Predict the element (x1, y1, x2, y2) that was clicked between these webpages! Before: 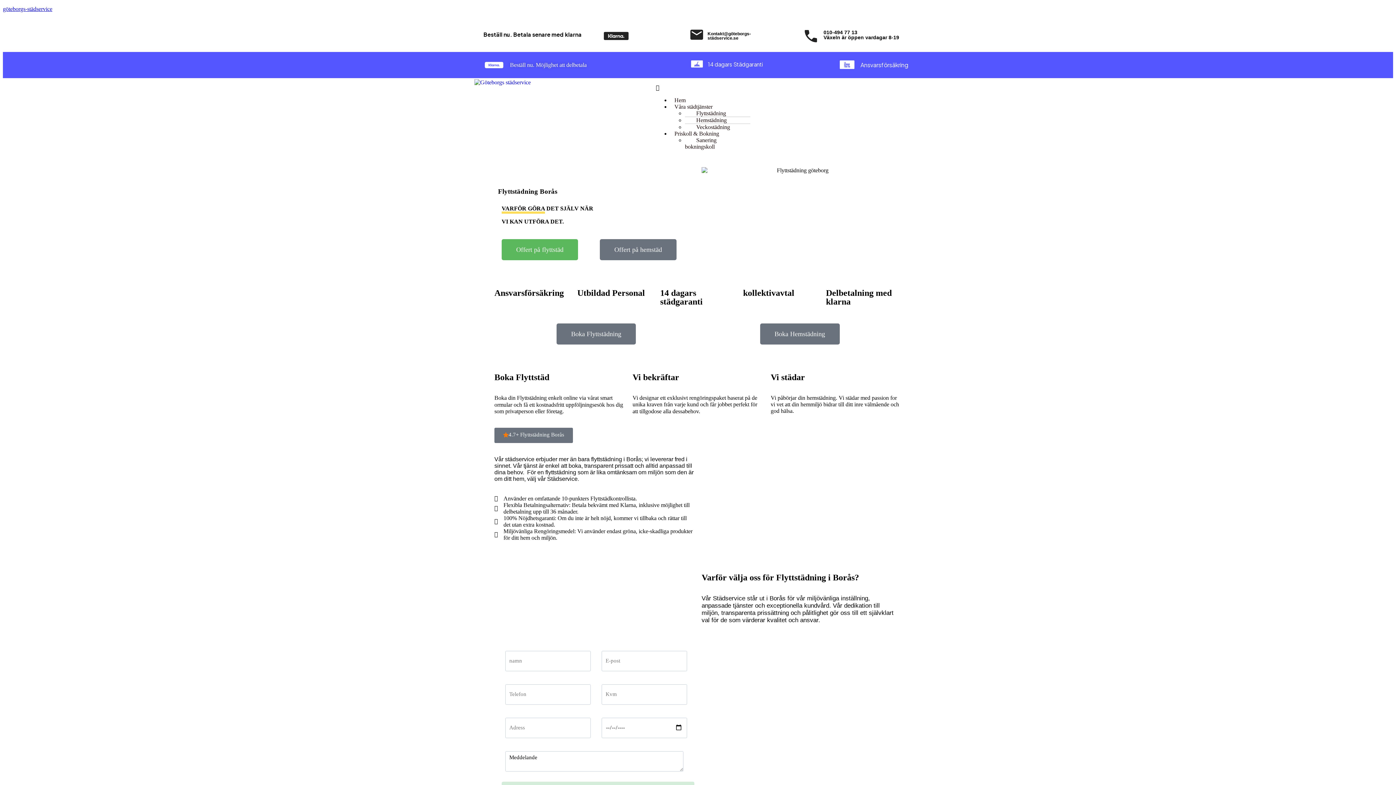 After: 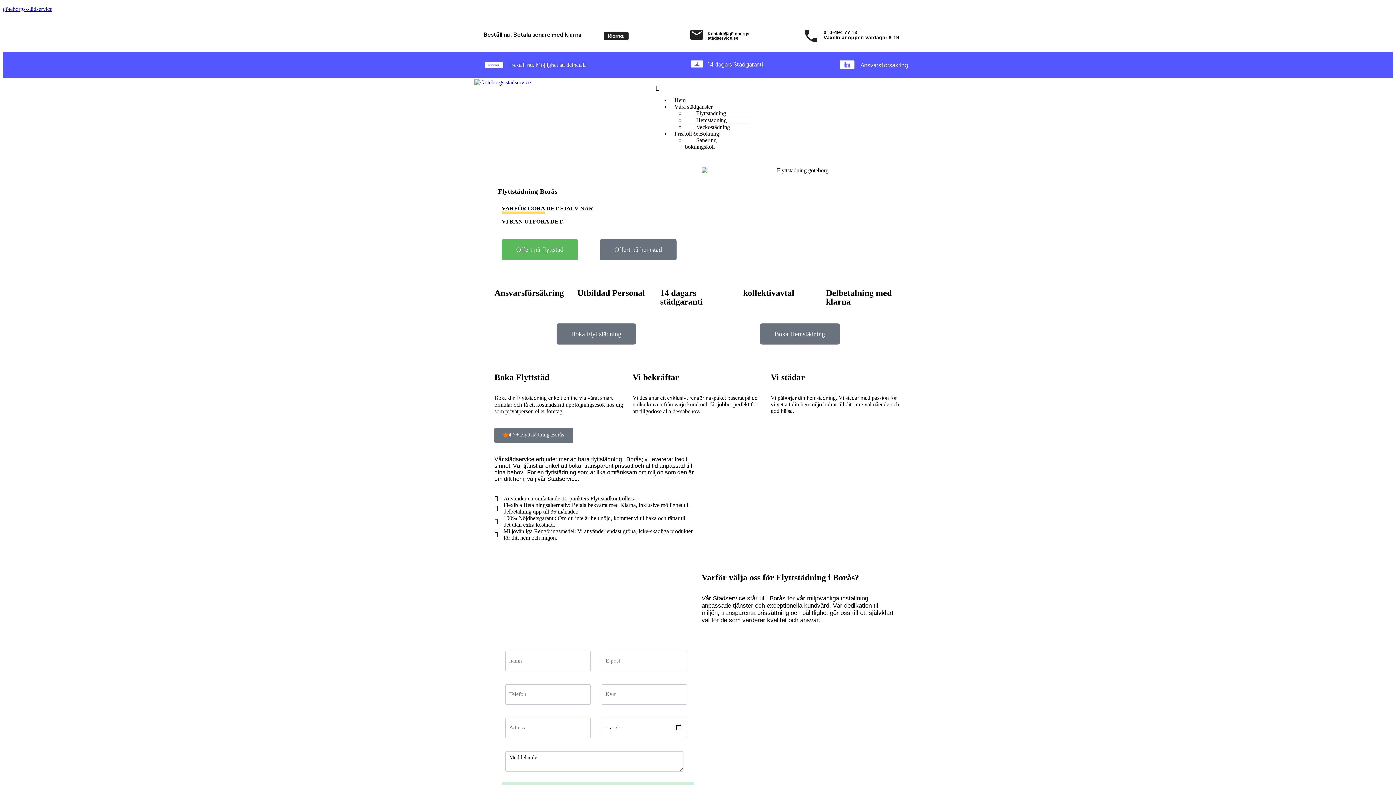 Action: bbox: (494, 428, 573, 443) label: 4.7+ Flyttstädning Borås